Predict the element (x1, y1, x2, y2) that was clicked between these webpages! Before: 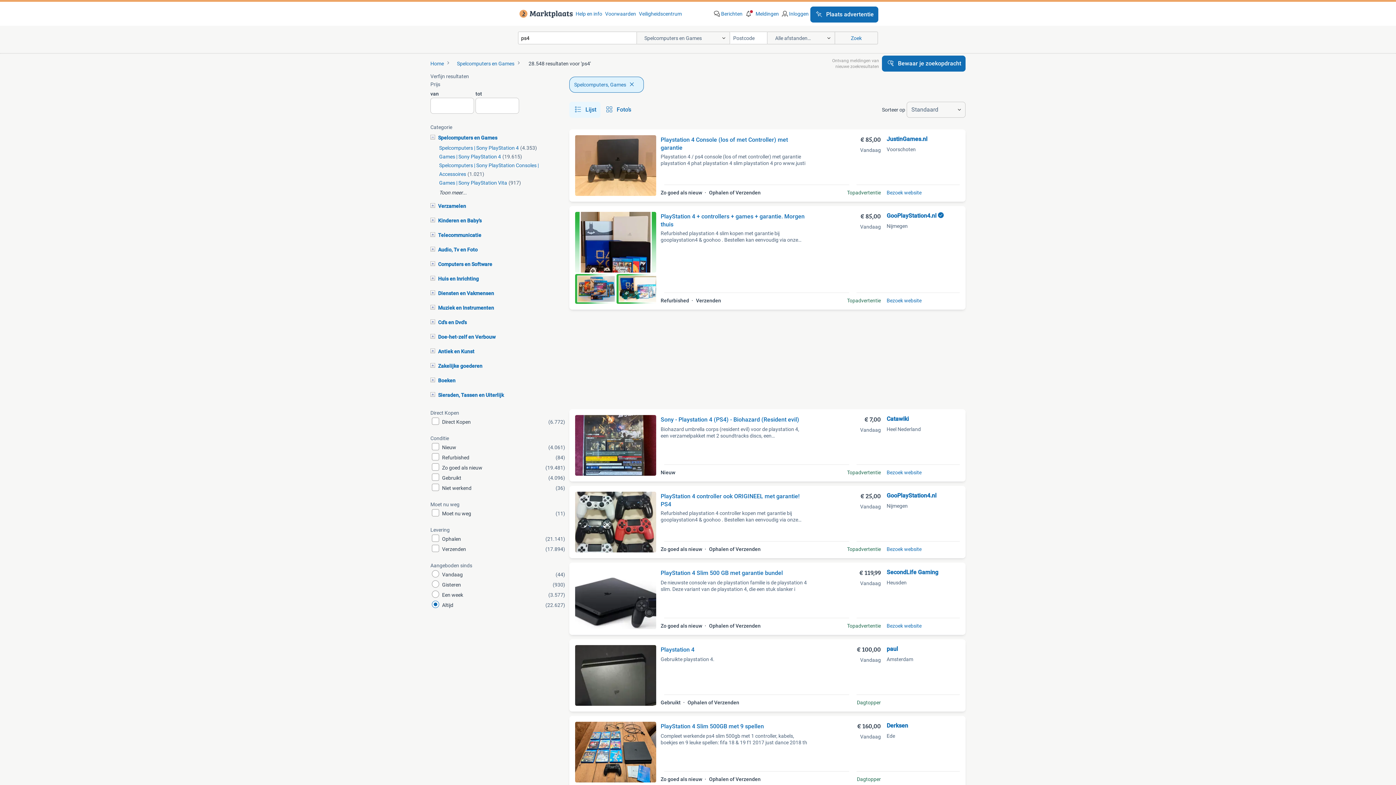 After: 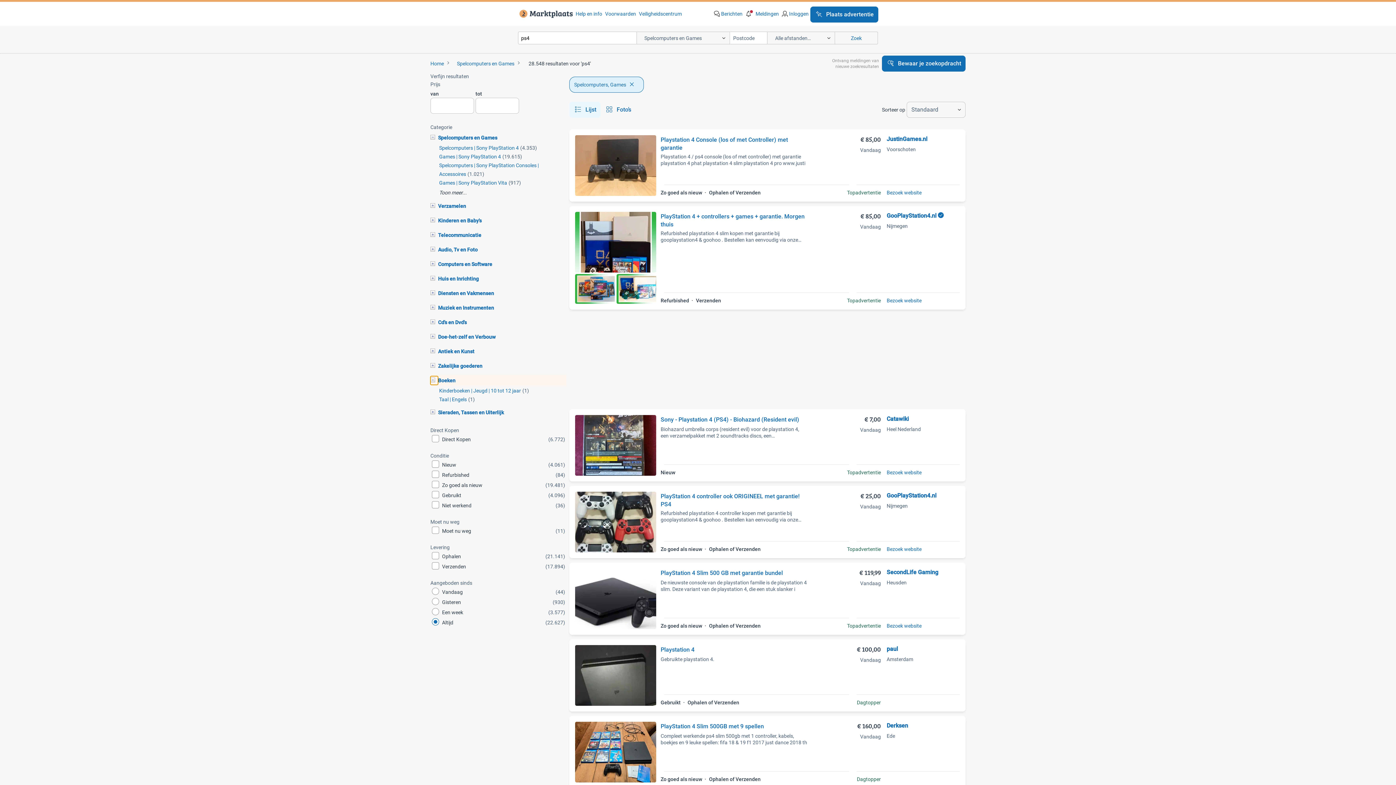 Action: bbox: (430, 376, 438, 385) label: Boeken